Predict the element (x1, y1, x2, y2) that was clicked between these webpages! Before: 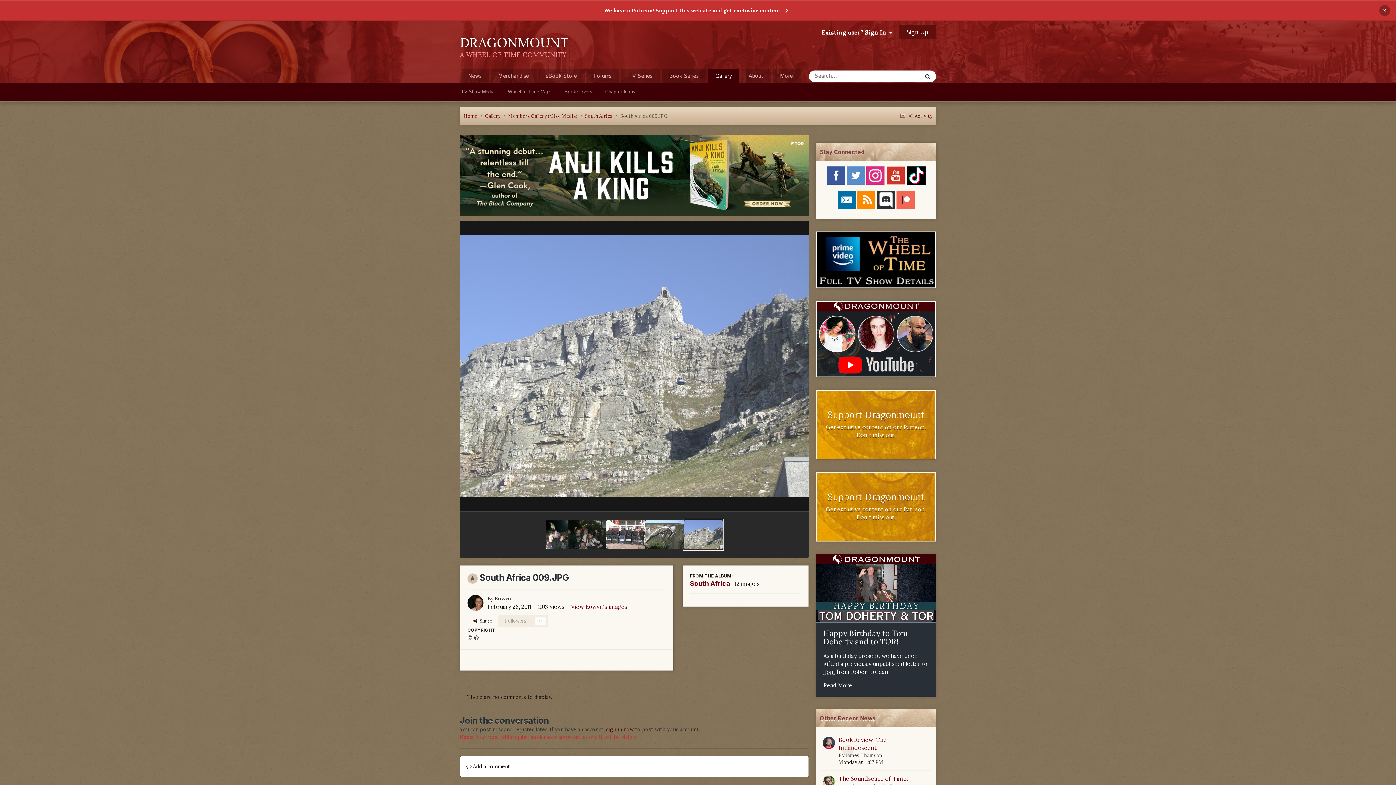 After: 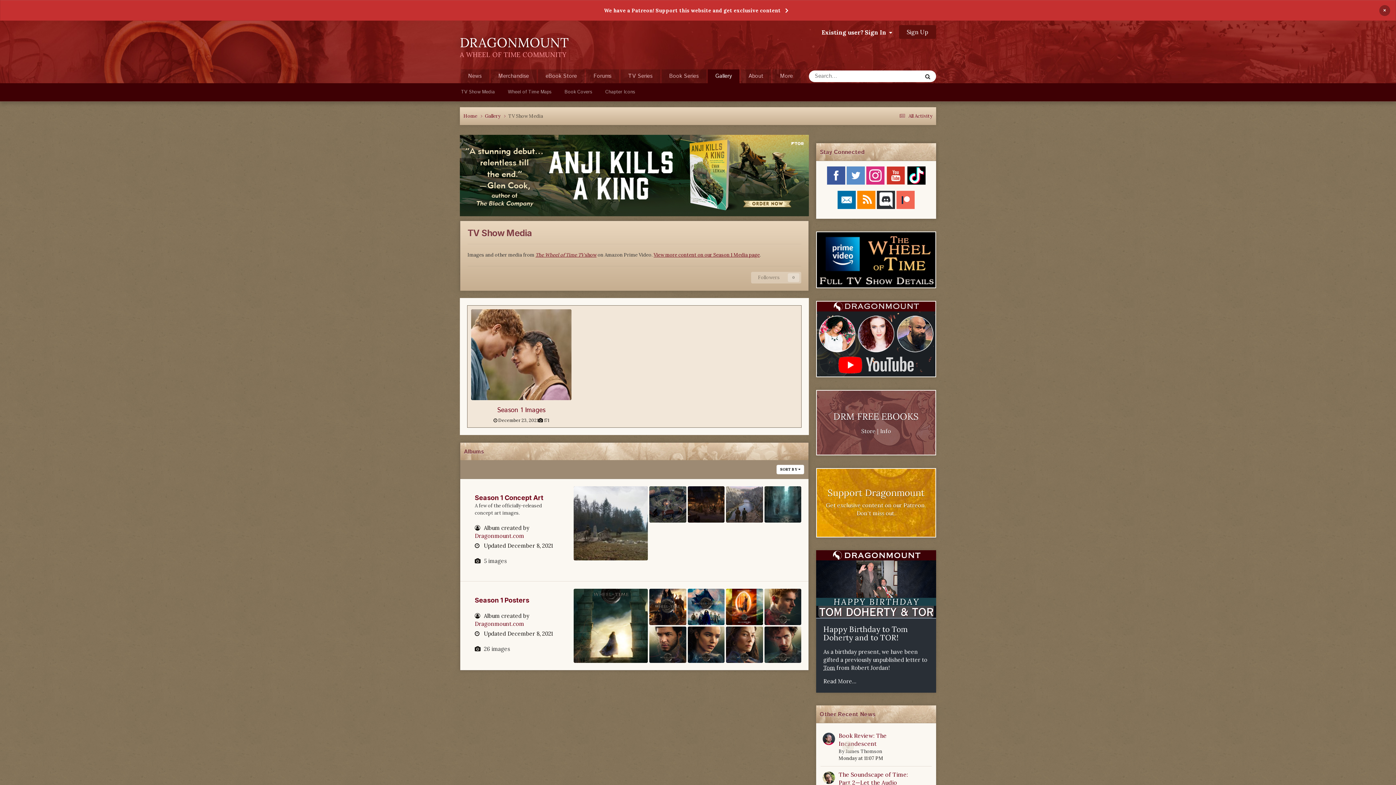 Action: label: TV Show Media bbox: (454, 83, 501, 101)